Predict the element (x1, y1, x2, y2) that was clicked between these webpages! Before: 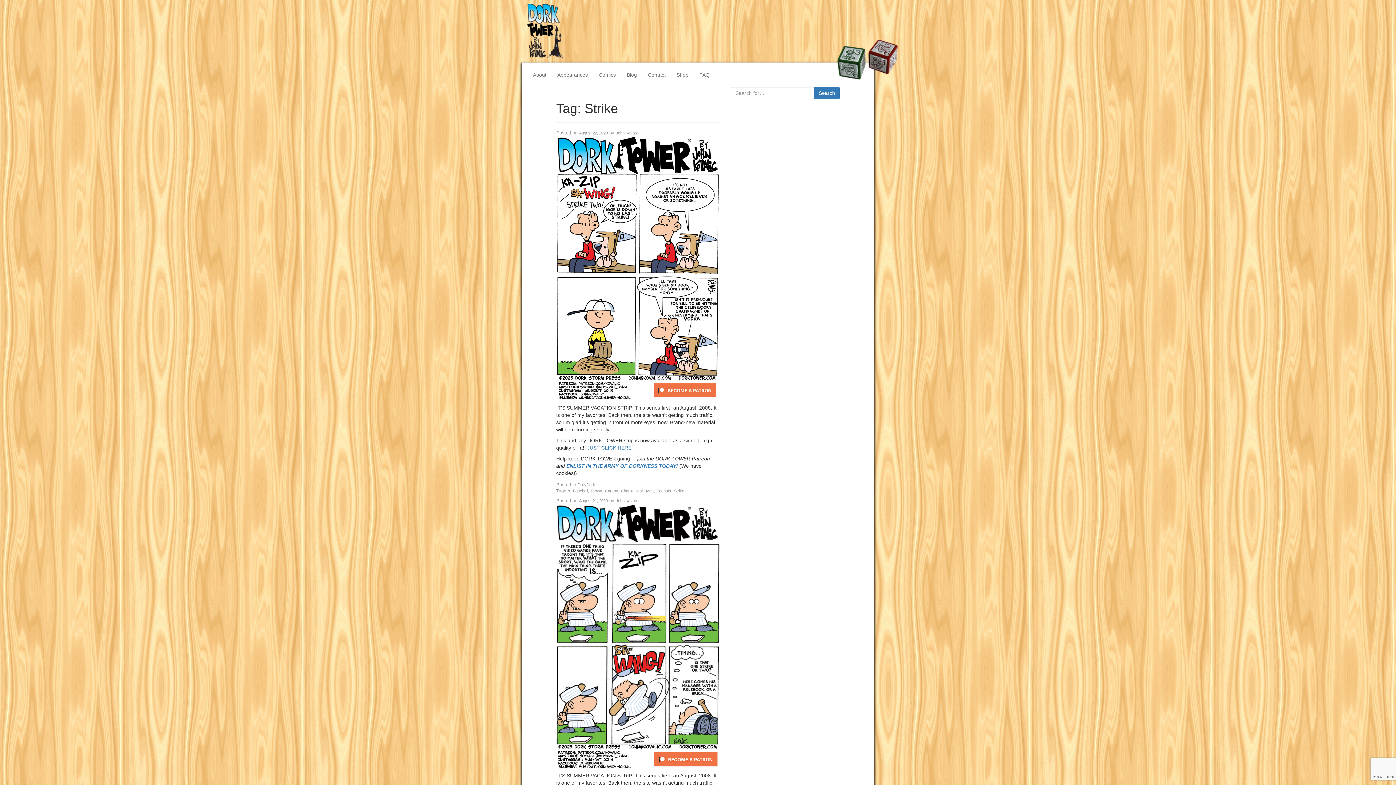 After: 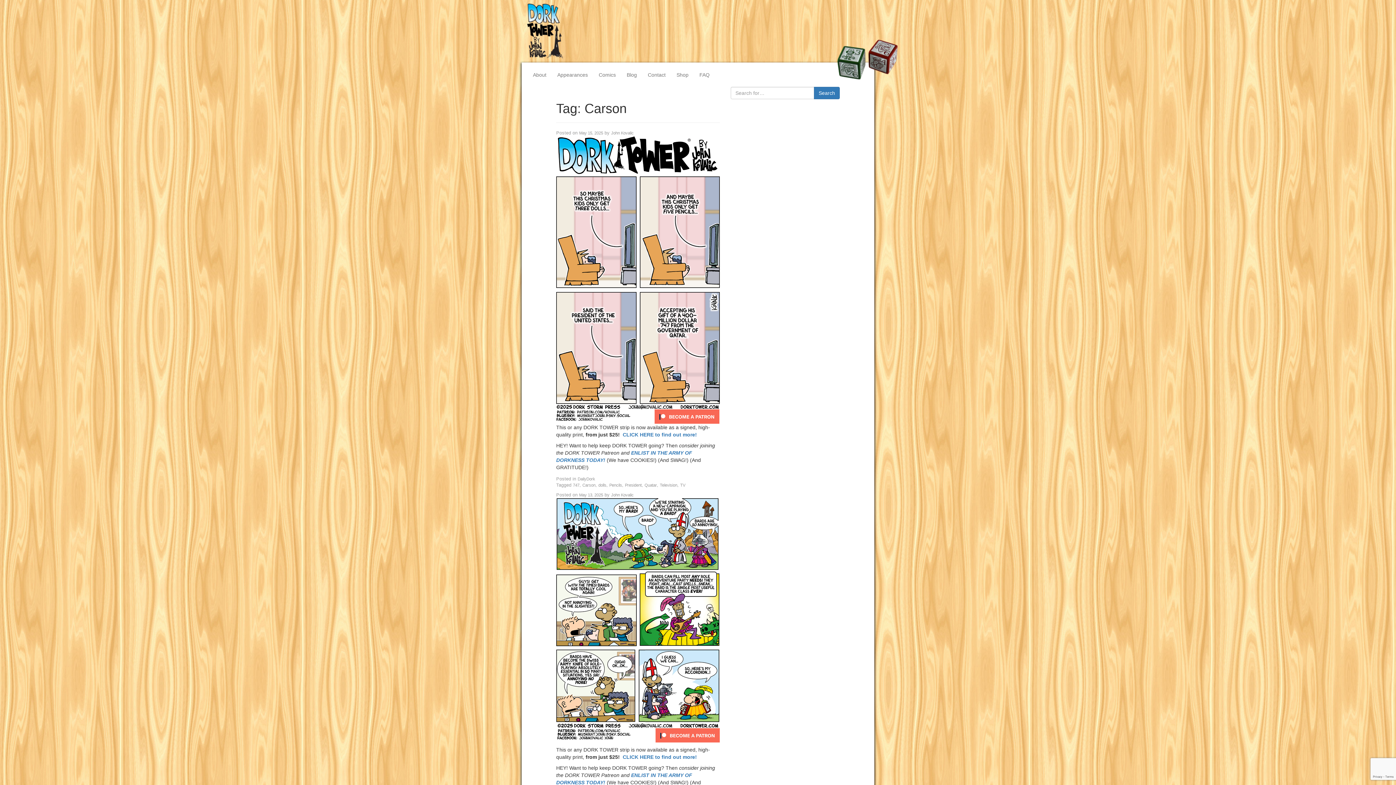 Action: bbox: (605, 489, 618, 493) label: Carson